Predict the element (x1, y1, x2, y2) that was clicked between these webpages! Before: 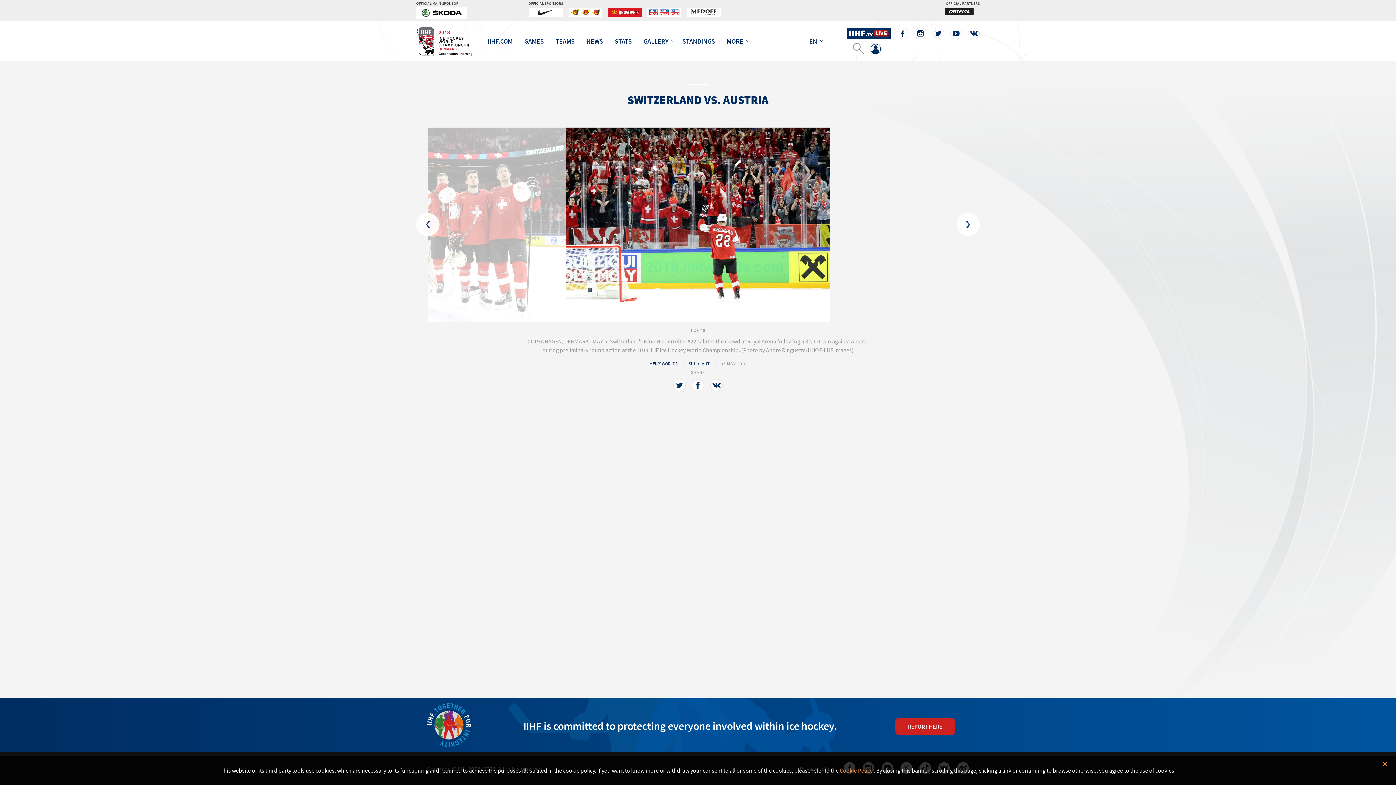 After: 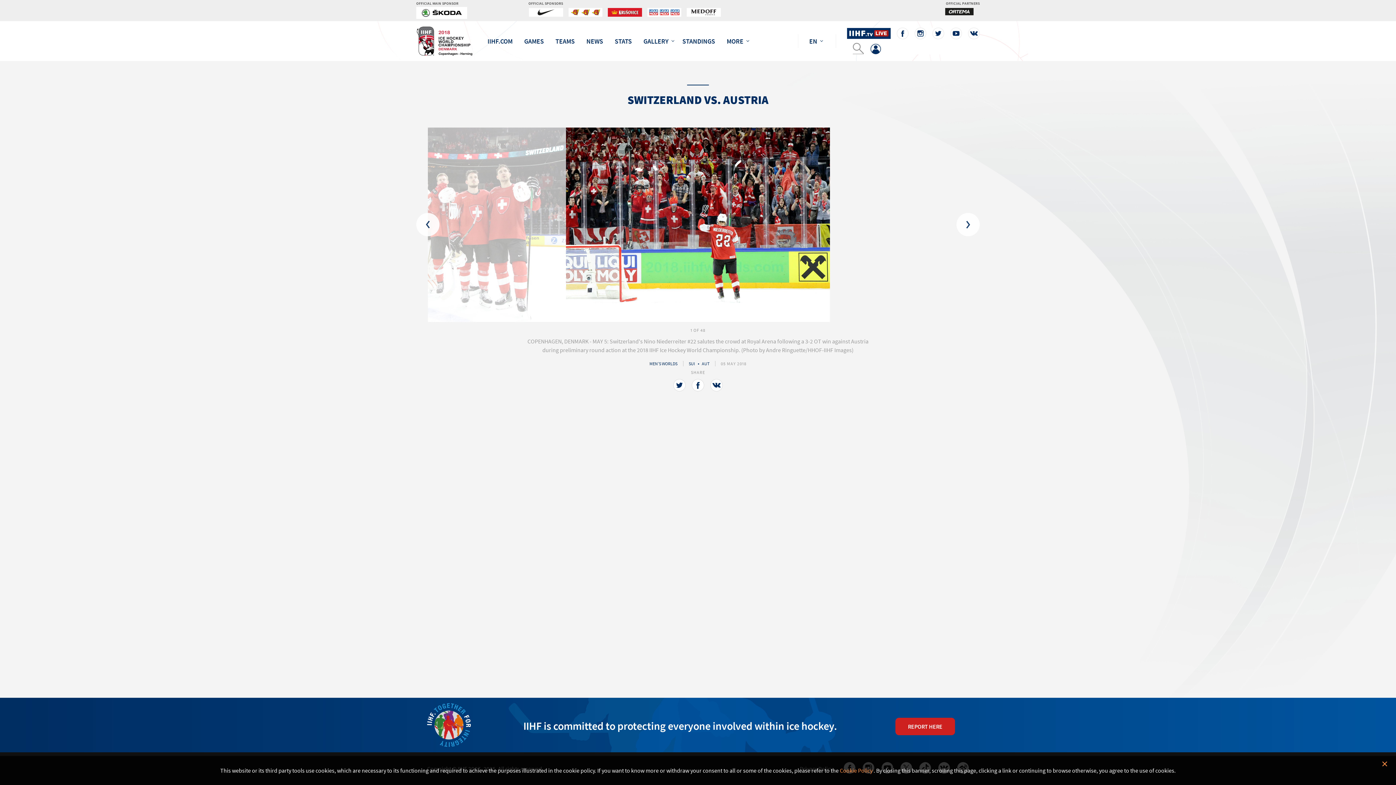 Action: bbox: (932, 27, 944, 39)